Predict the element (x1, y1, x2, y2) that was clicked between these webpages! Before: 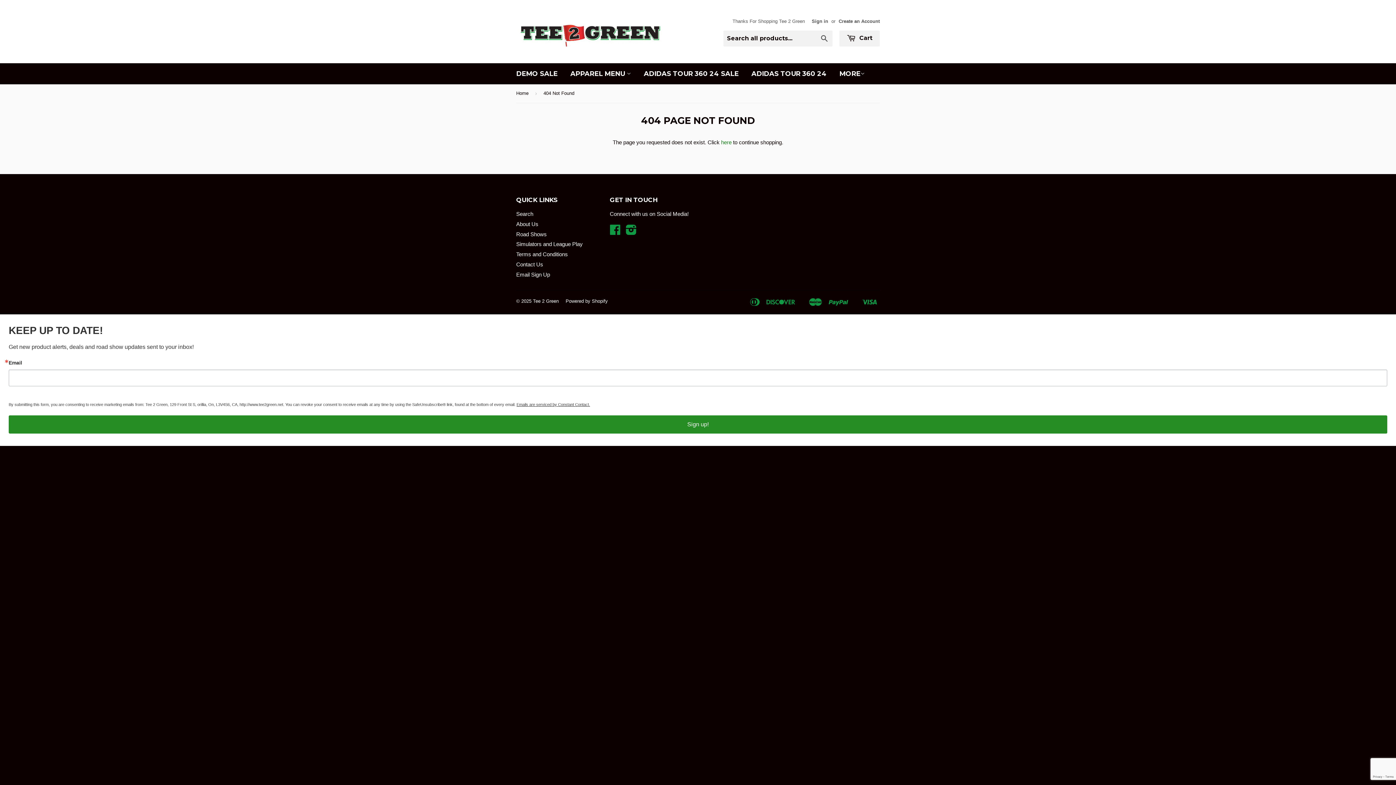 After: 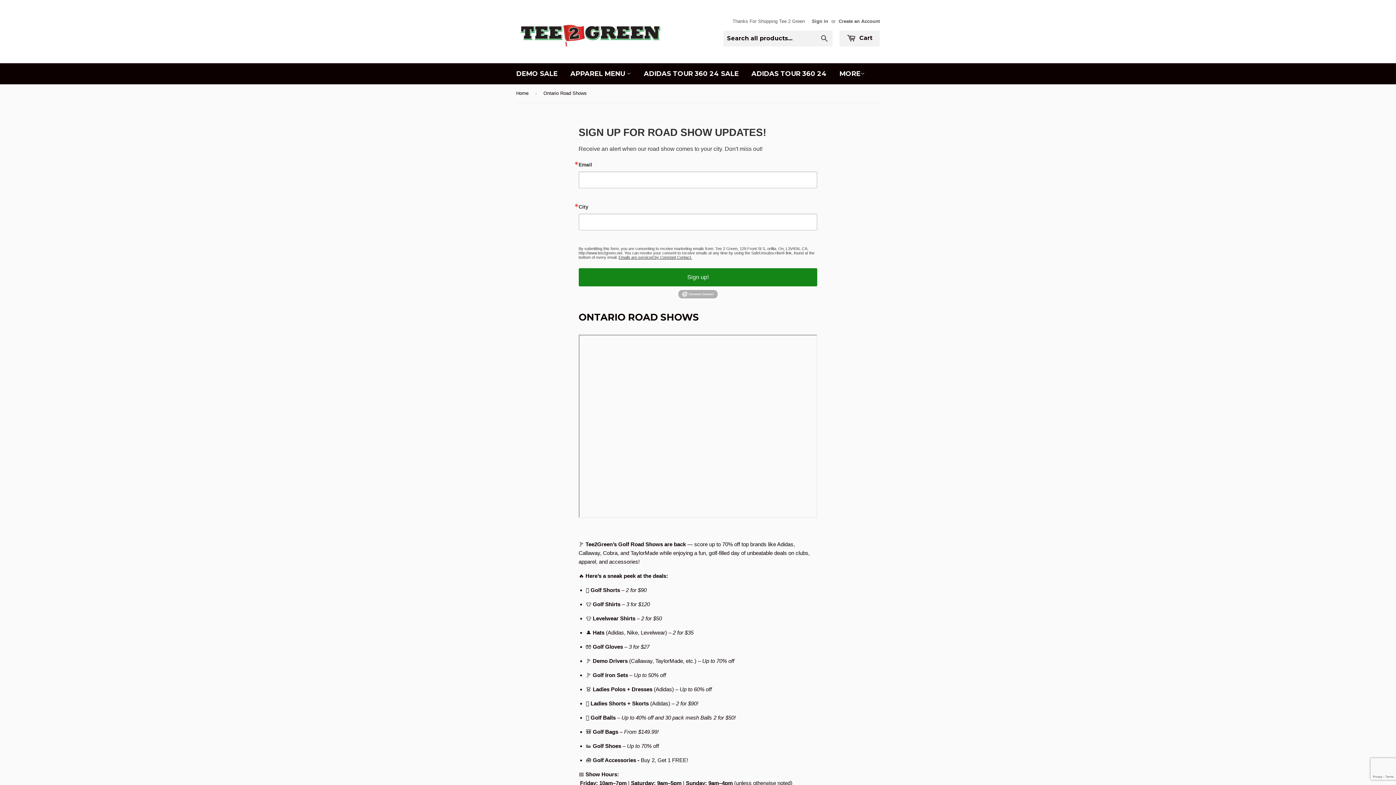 Action: label: Road Shows bbox: (516, 231, 546, 237)